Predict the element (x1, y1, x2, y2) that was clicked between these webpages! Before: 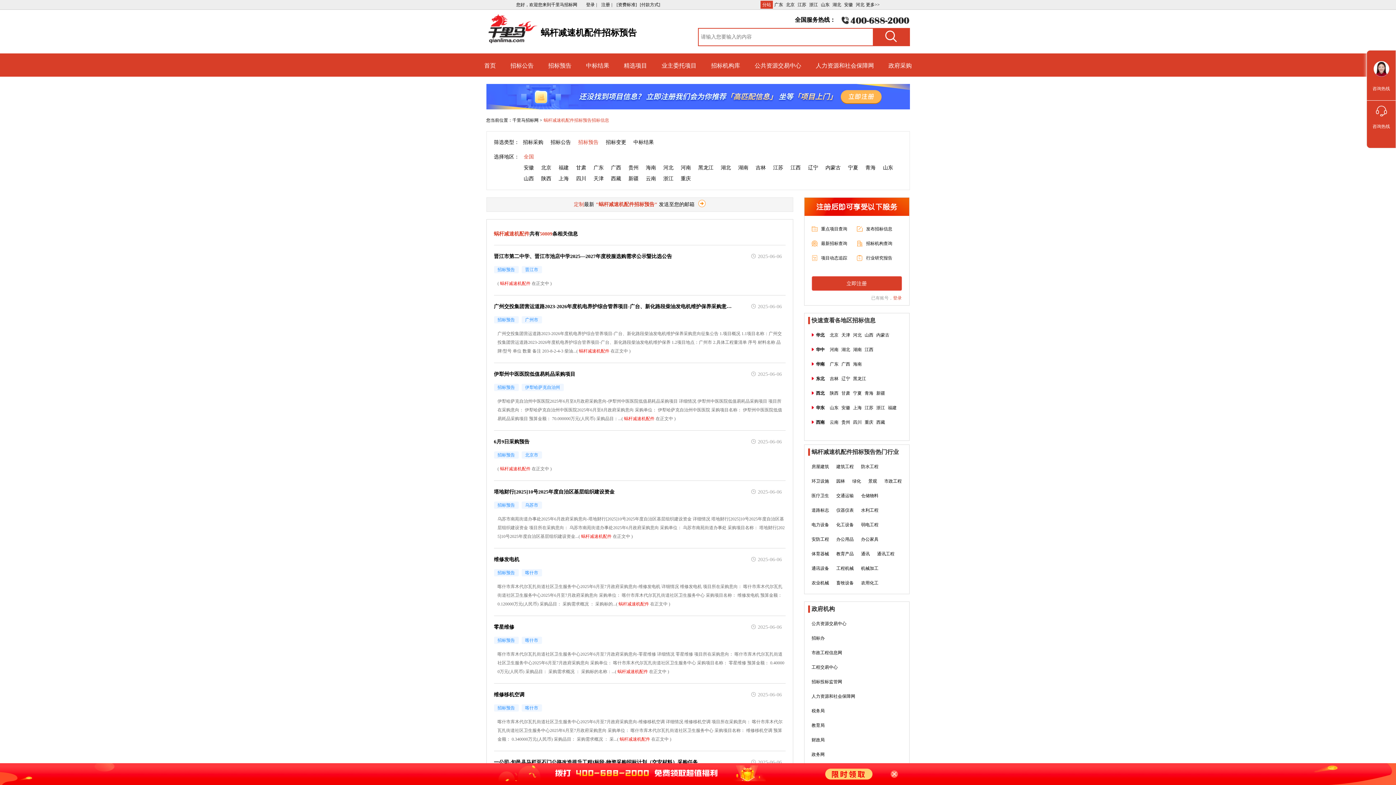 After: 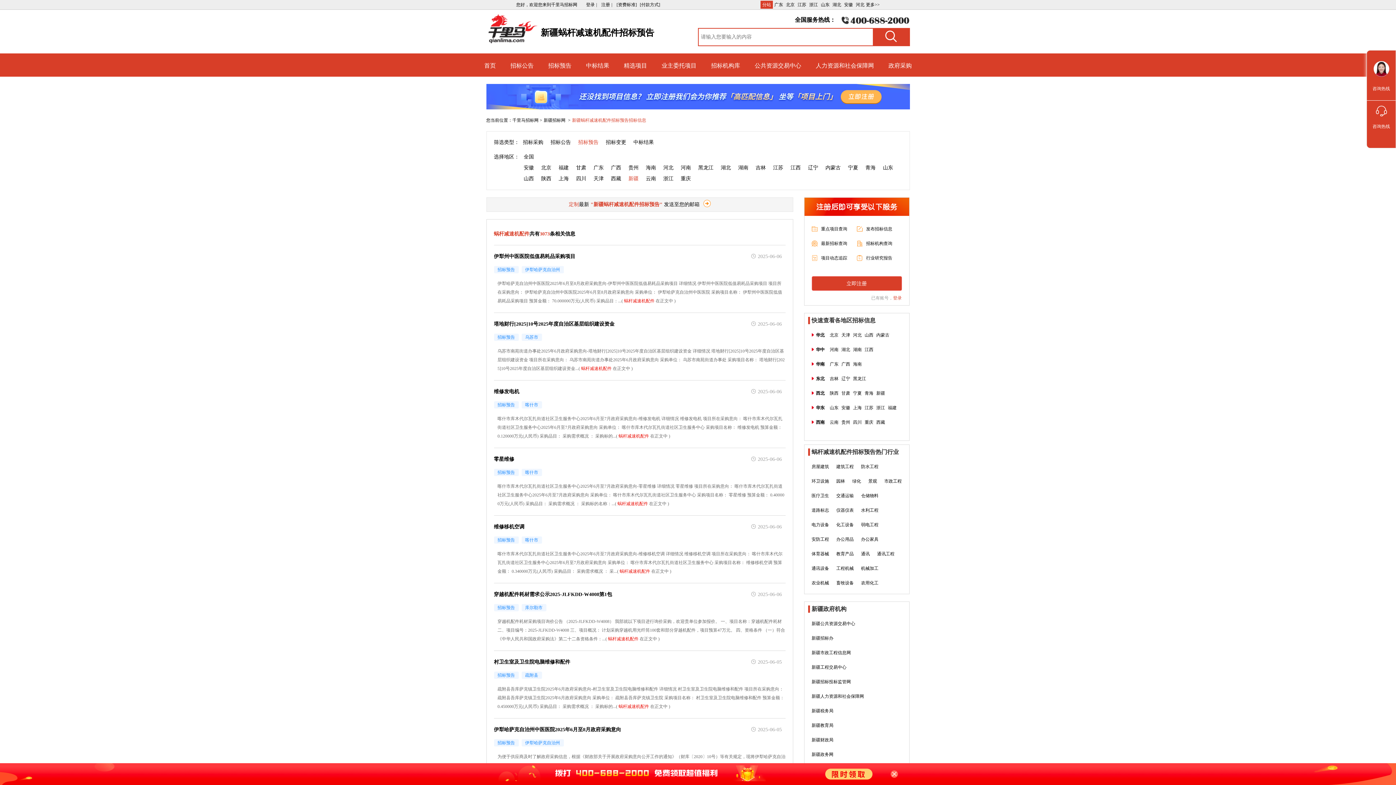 Action: bbox: (628, 175, 638, 182) label: 新疆